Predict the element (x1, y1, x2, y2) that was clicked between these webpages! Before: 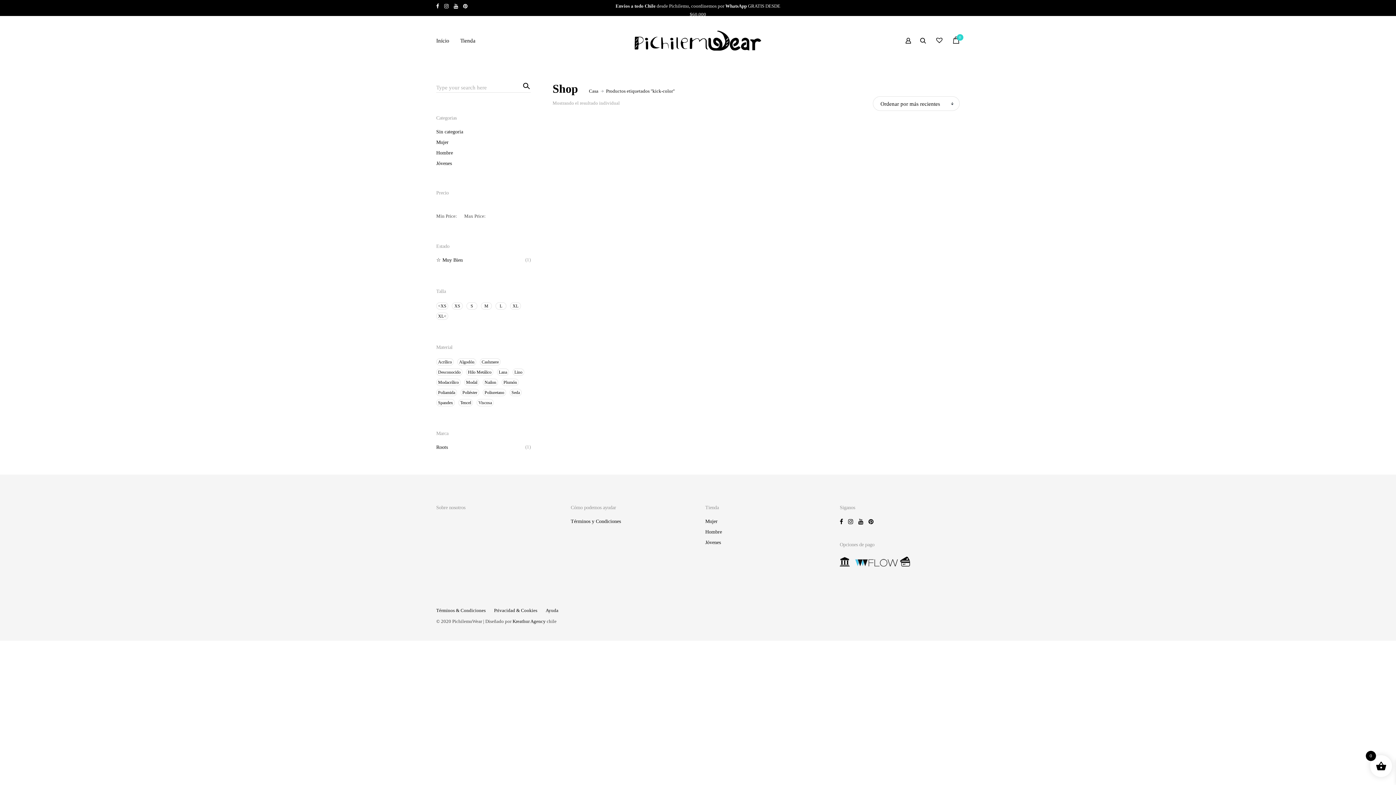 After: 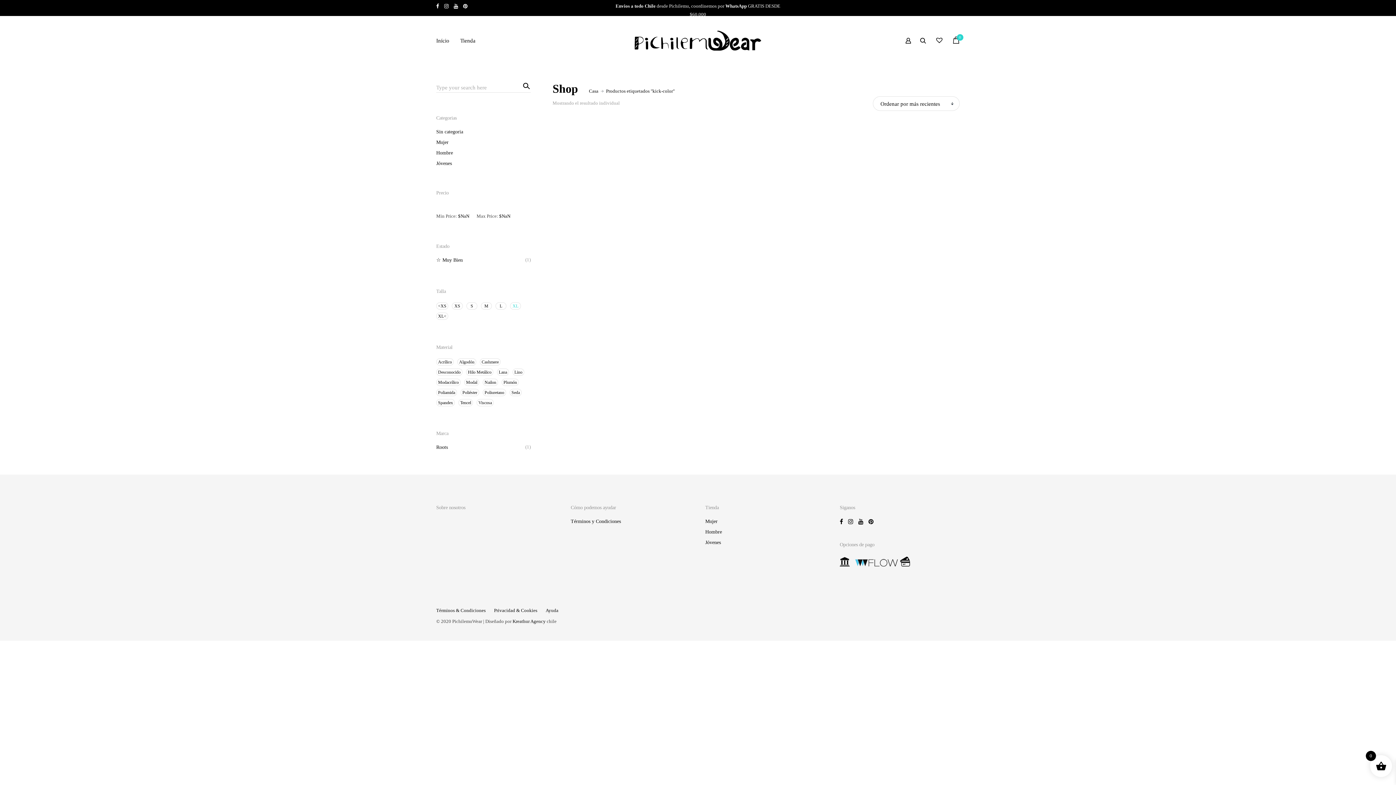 Action: bbox: (510, 302, 521, 309) label: XL